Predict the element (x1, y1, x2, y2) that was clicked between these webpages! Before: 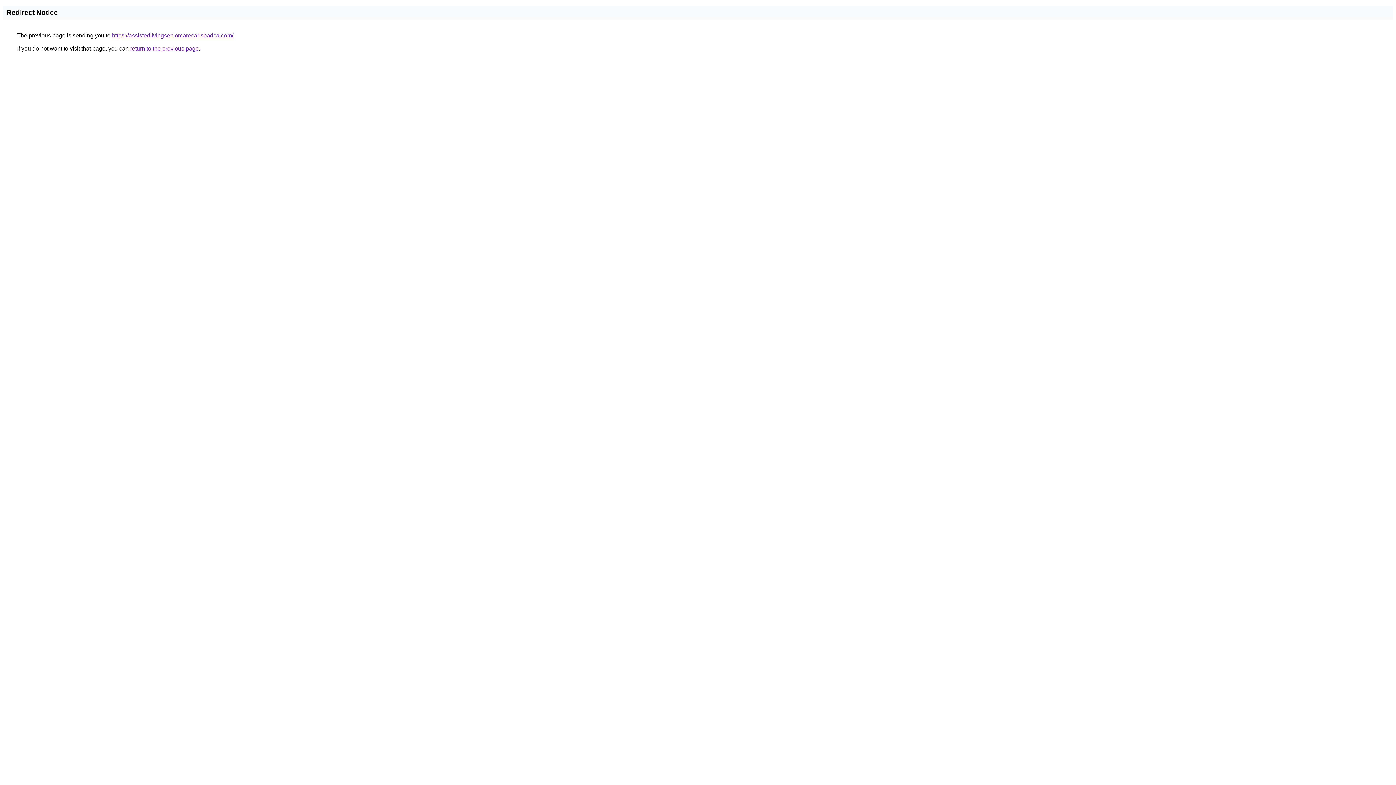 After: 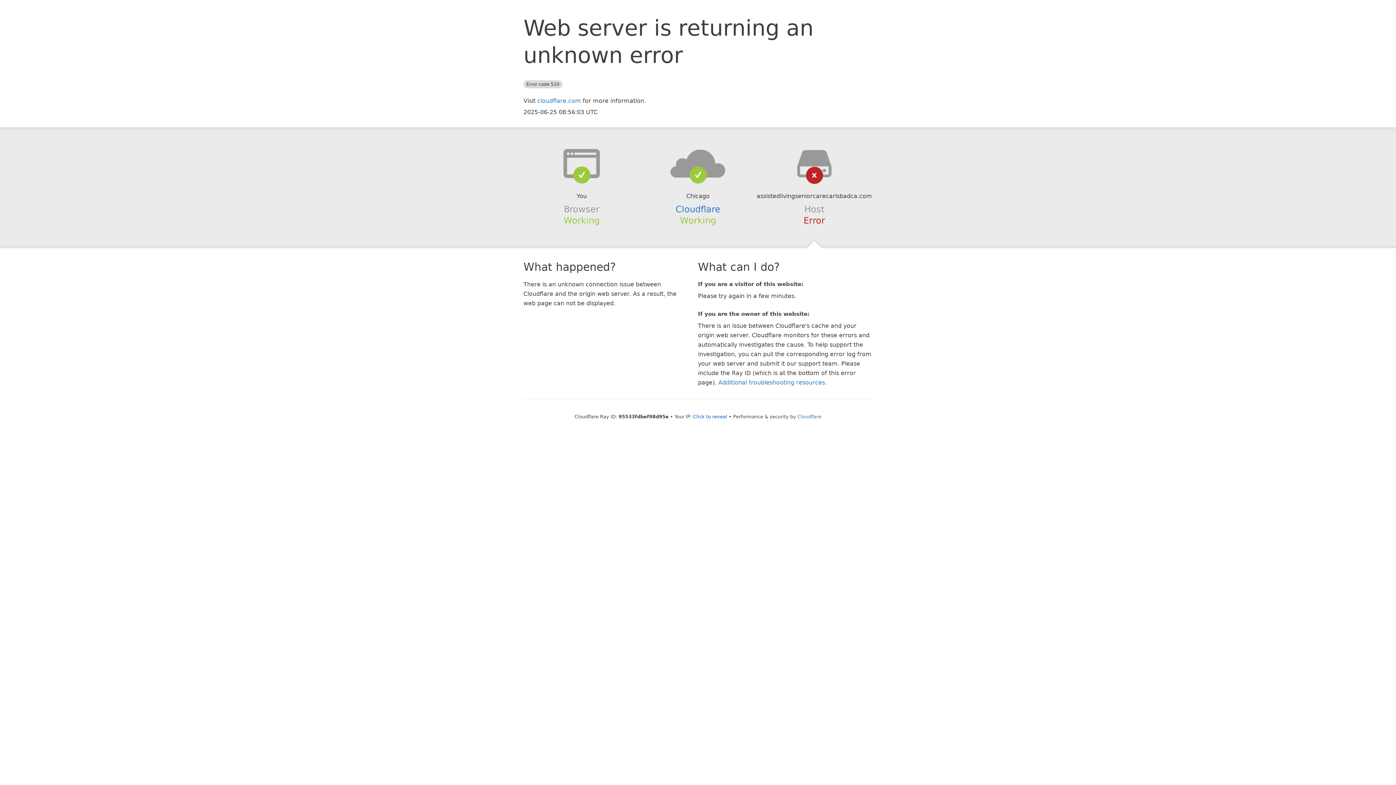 Action: bbox: (112, 32, 233, 38) label: https://assistedlivingseniorcarecarlsbadca.com/